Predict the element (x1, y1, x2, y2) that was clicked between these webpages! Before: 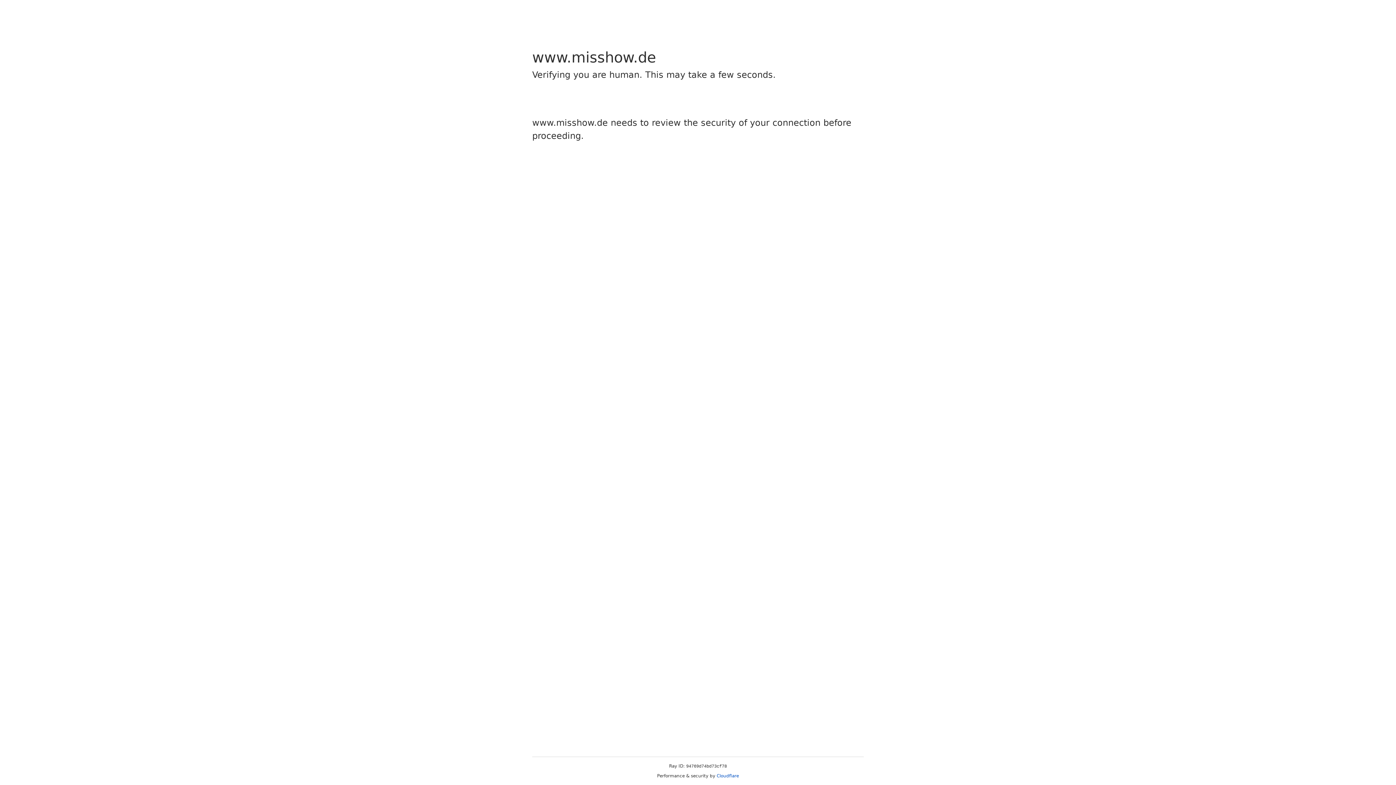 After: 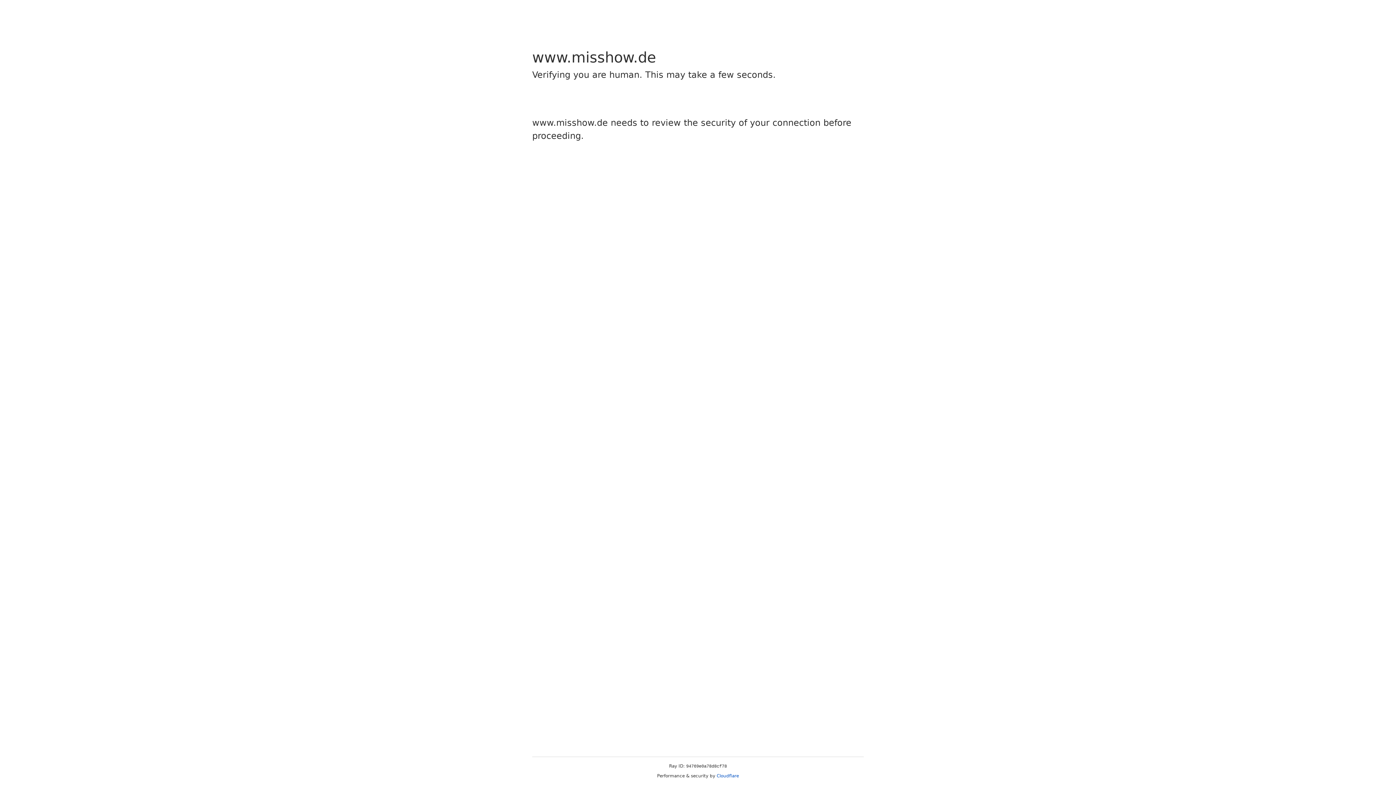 Action: label: Cloudflare bbox: (716, 773, 739, 778)